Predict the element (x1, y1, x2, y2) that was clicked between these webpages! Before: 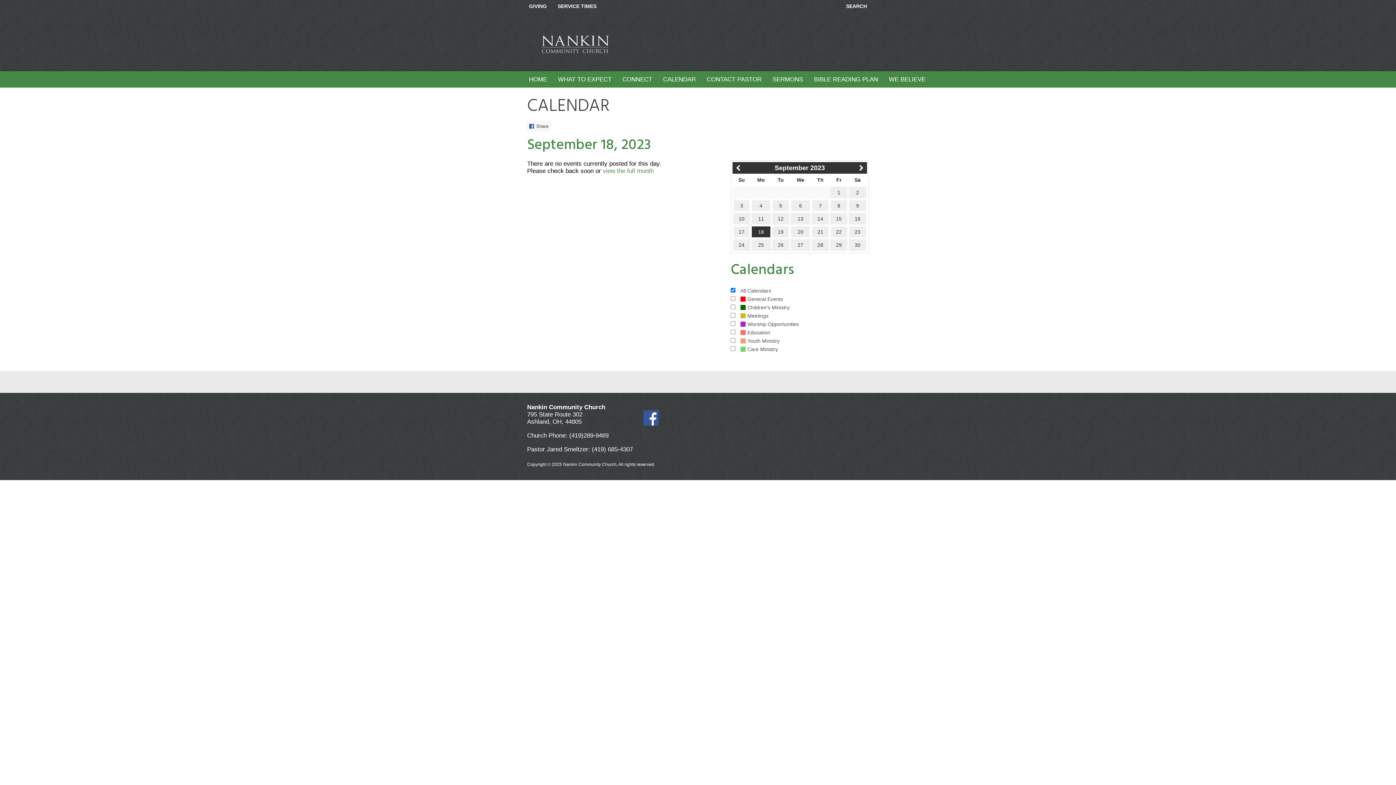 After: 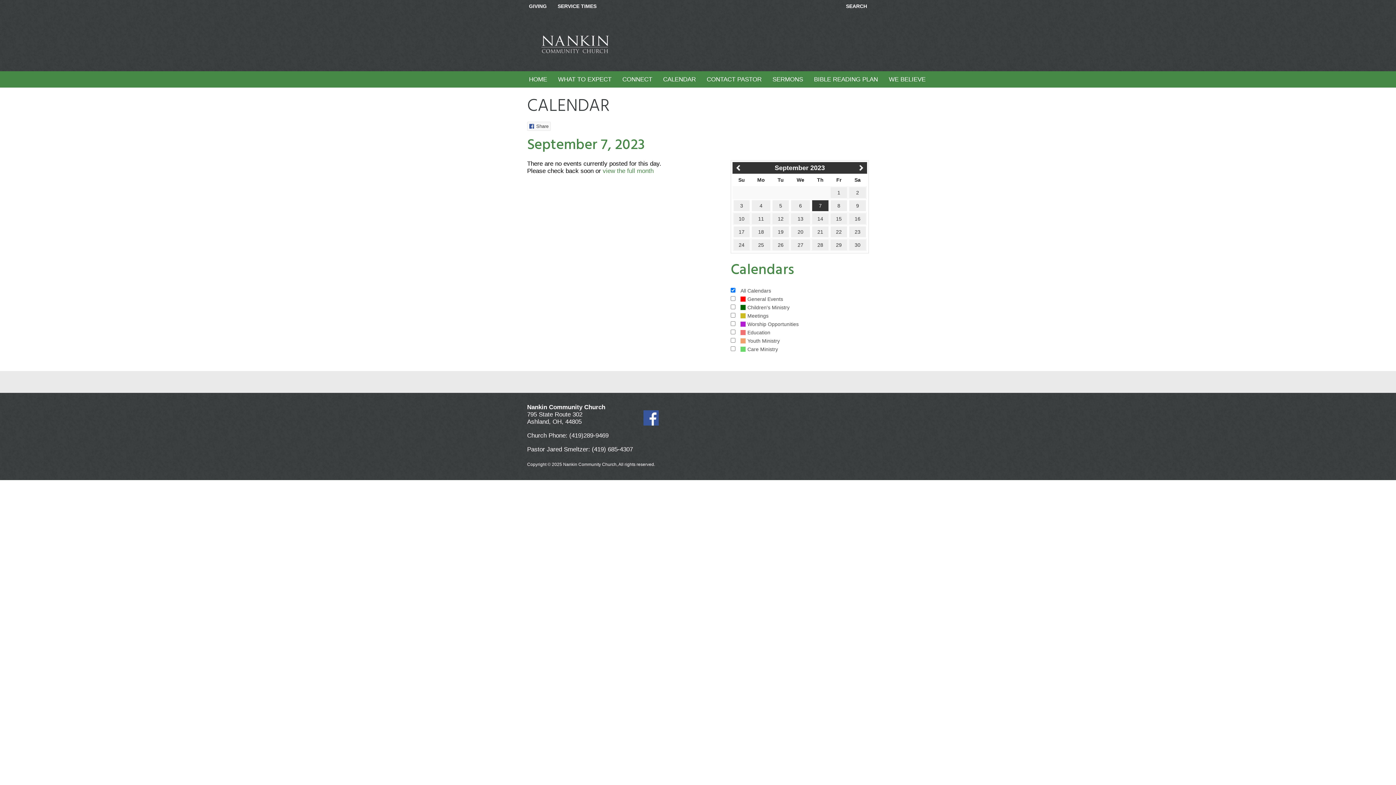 Action: bbox: (812, 200, 828, 211) label: 7